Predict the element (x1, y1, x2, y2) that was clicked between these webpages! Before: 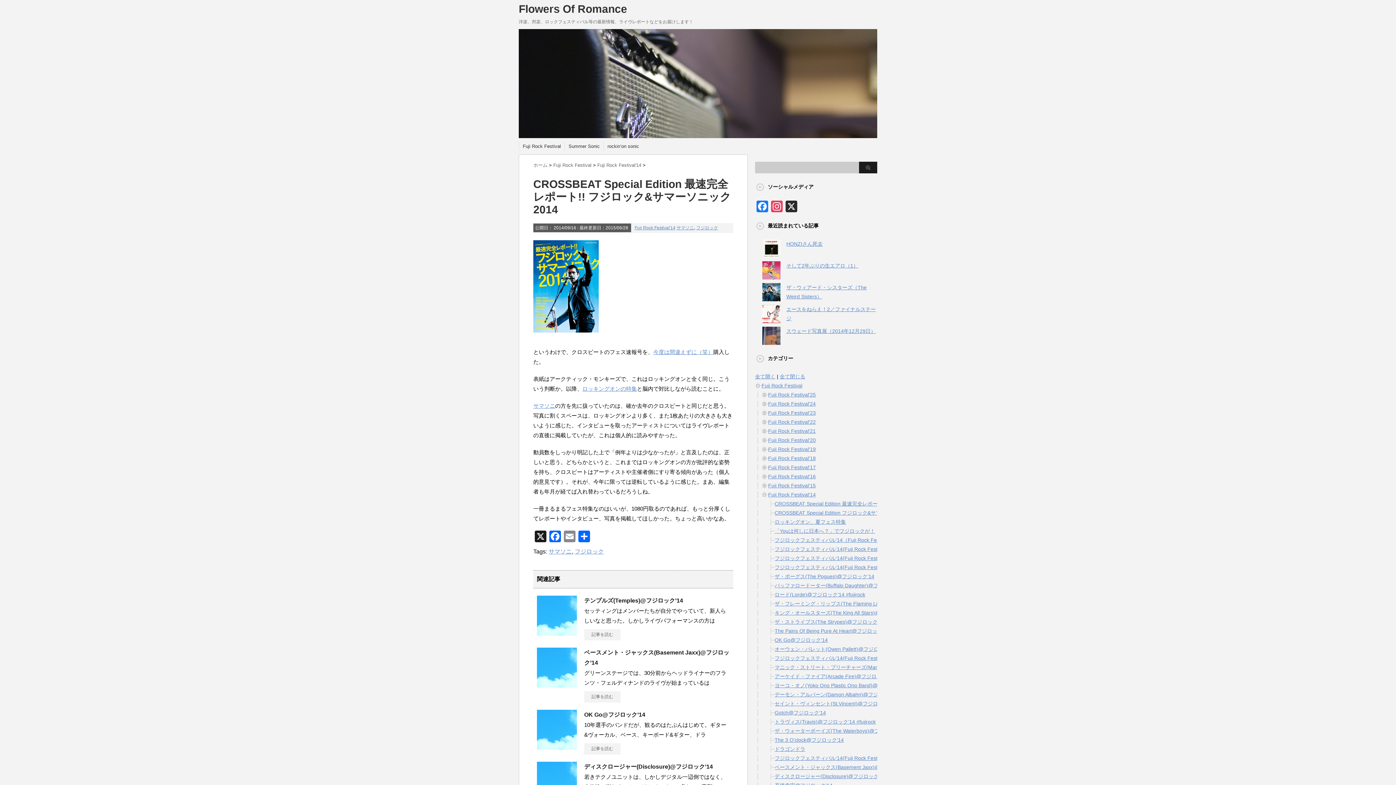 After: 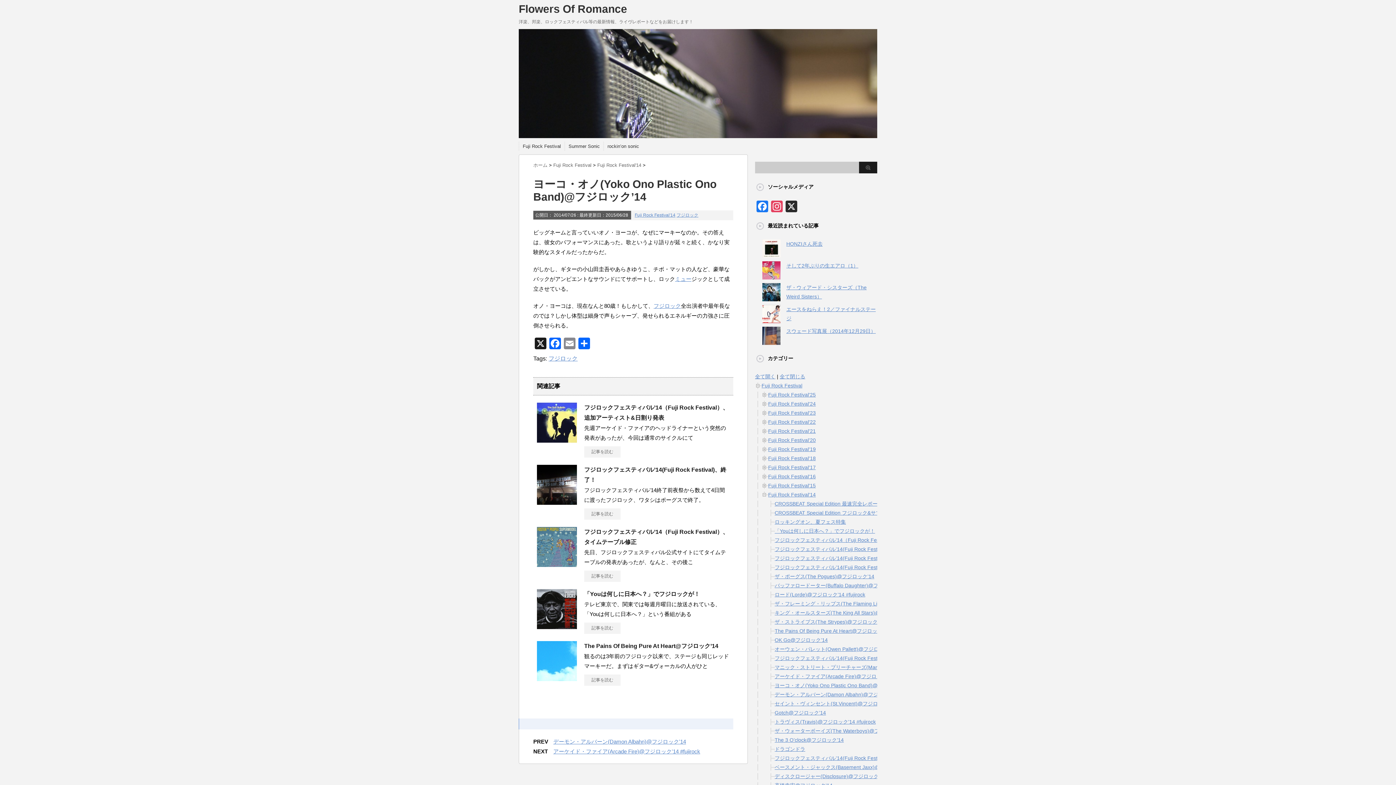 Action: bbox: (774, 682, 910, 688) label: ヨーコ・オノ(Yoko Ono Plastic Ono Band)@フジロック’14